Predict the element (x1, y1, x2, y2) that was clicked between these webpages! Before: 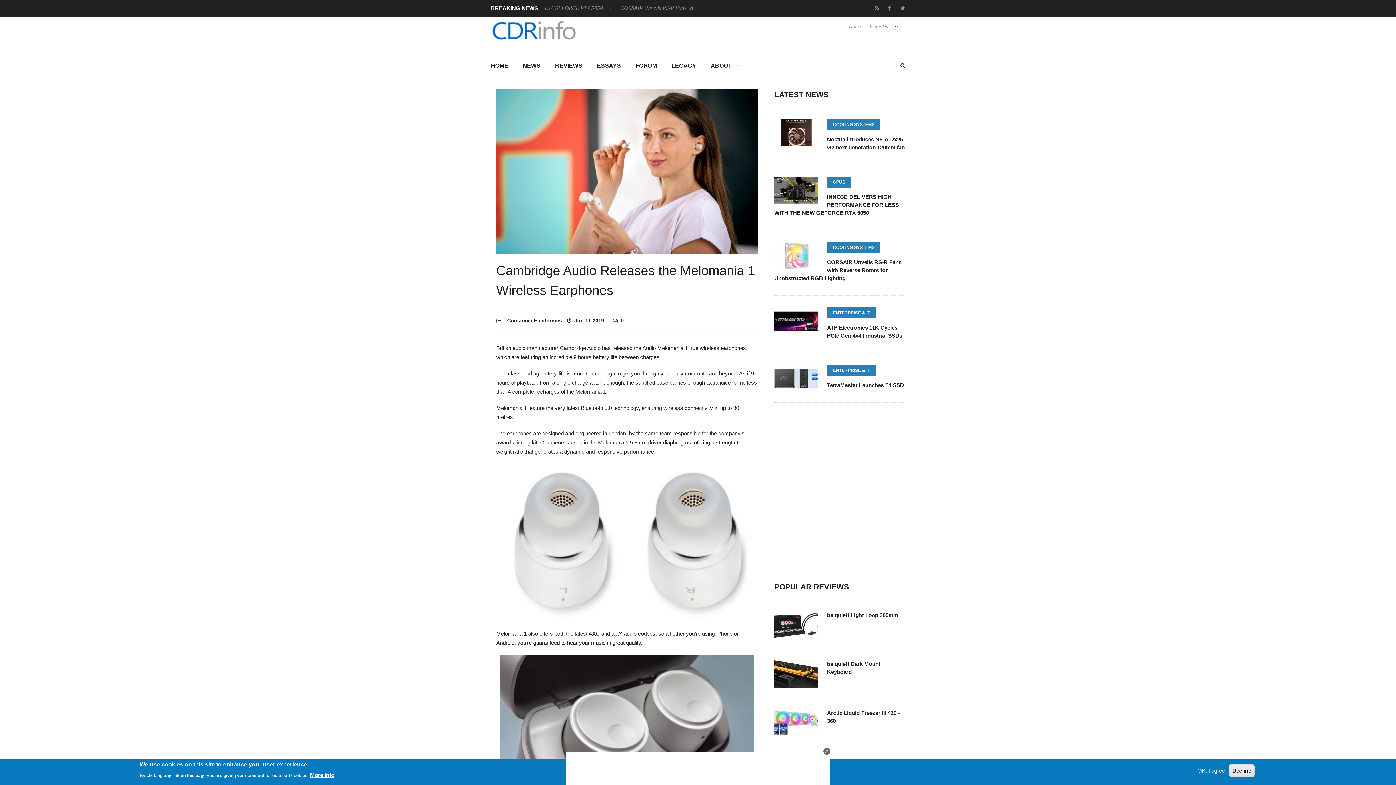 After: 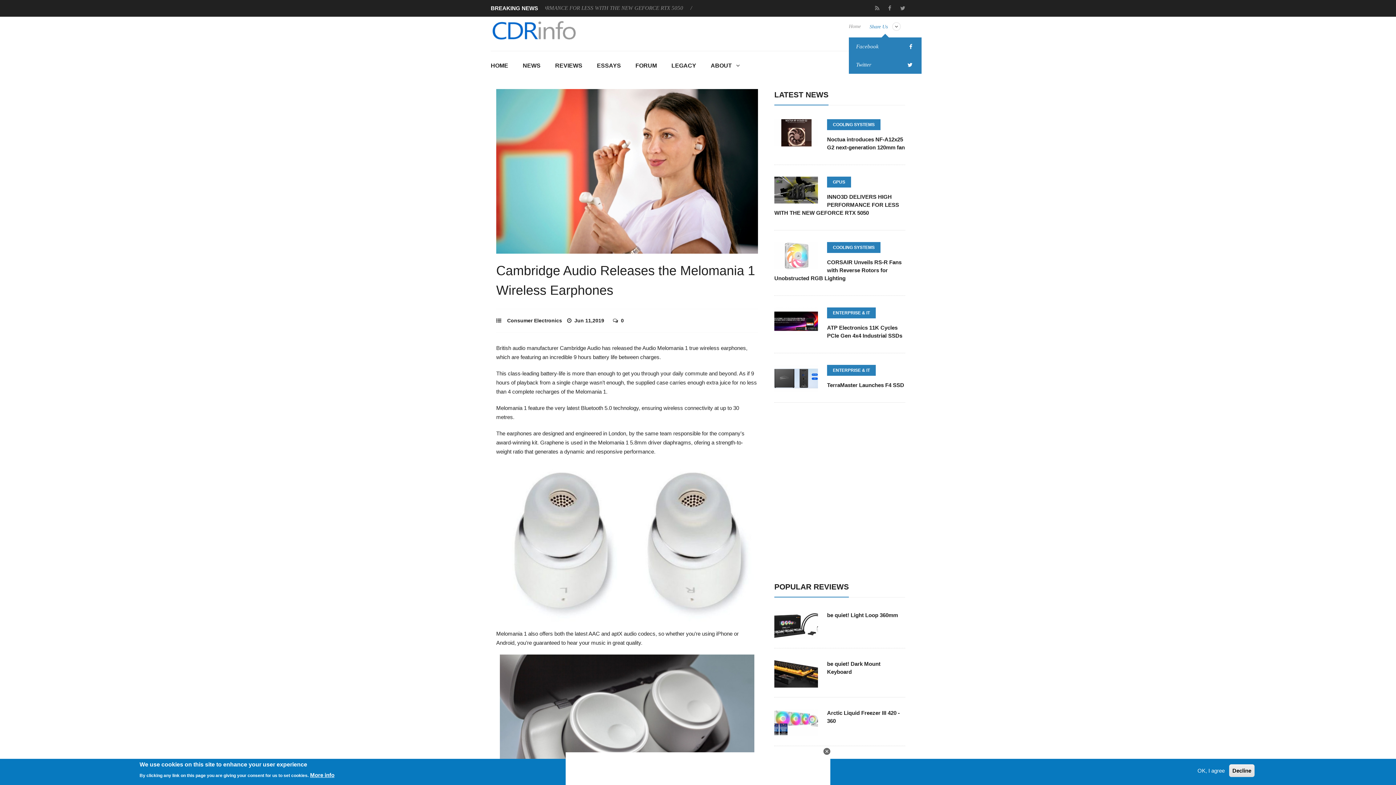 Action: label: Share Us bbox: (865, 22, 905, 38)